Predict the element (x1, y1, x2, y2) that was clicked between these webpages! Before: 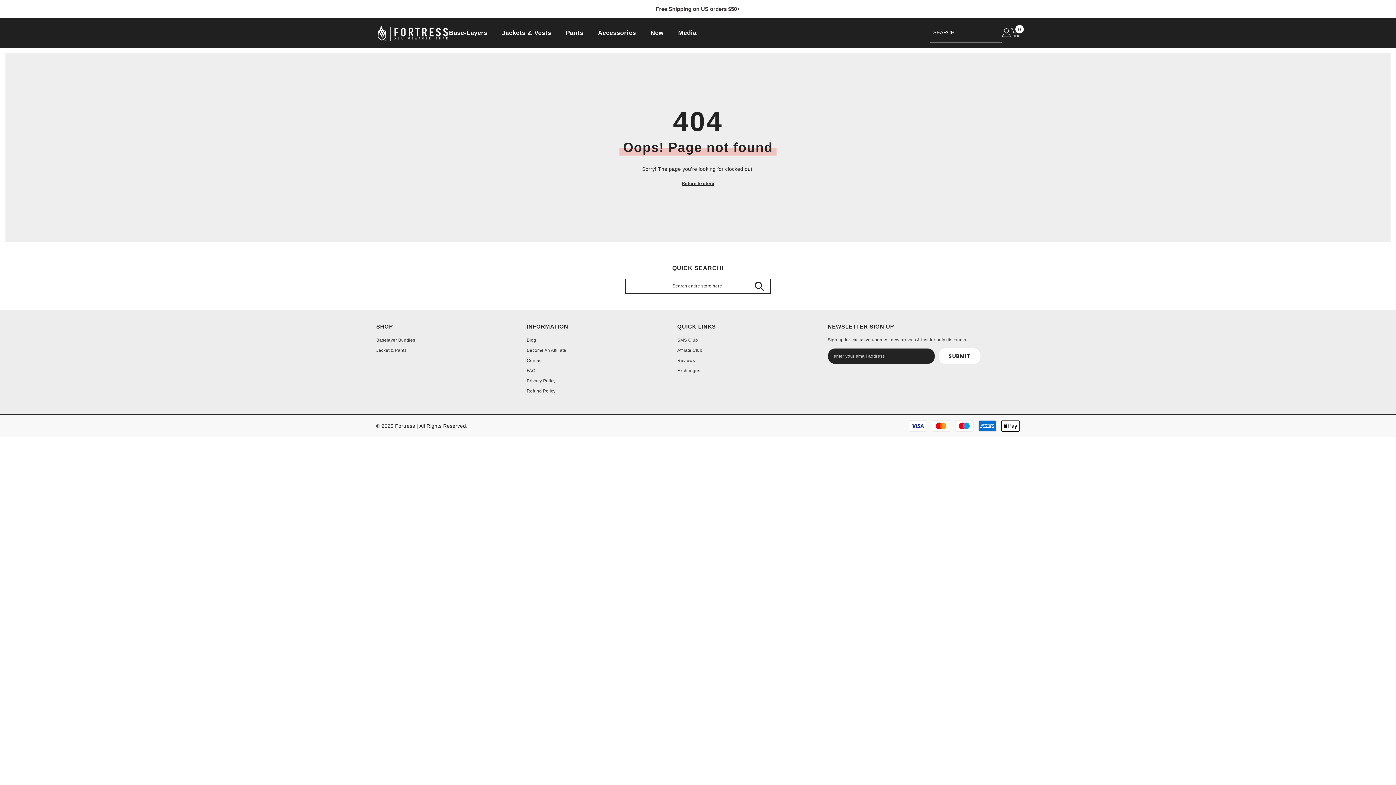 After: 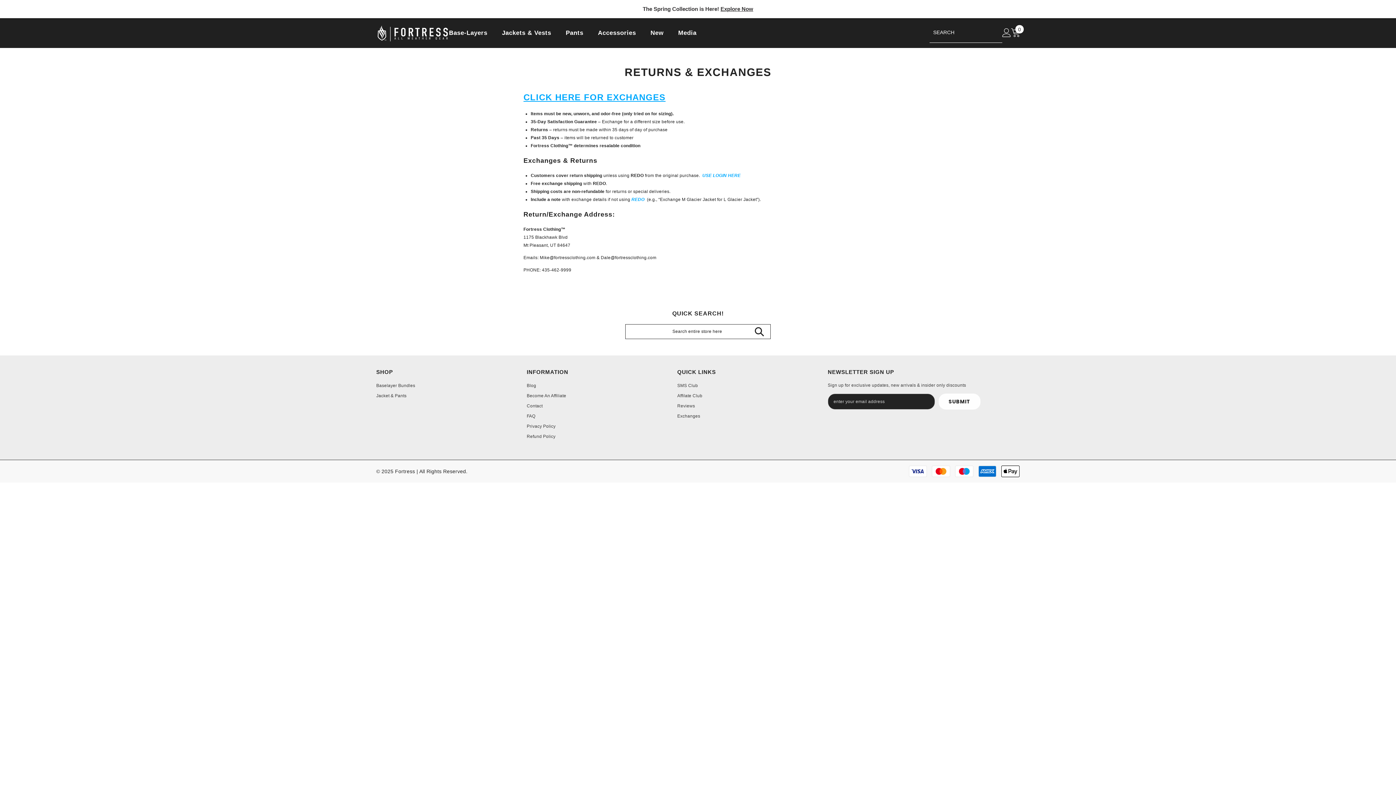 Action: bbox: (526, 386, 555, 396) label: Refund Policy